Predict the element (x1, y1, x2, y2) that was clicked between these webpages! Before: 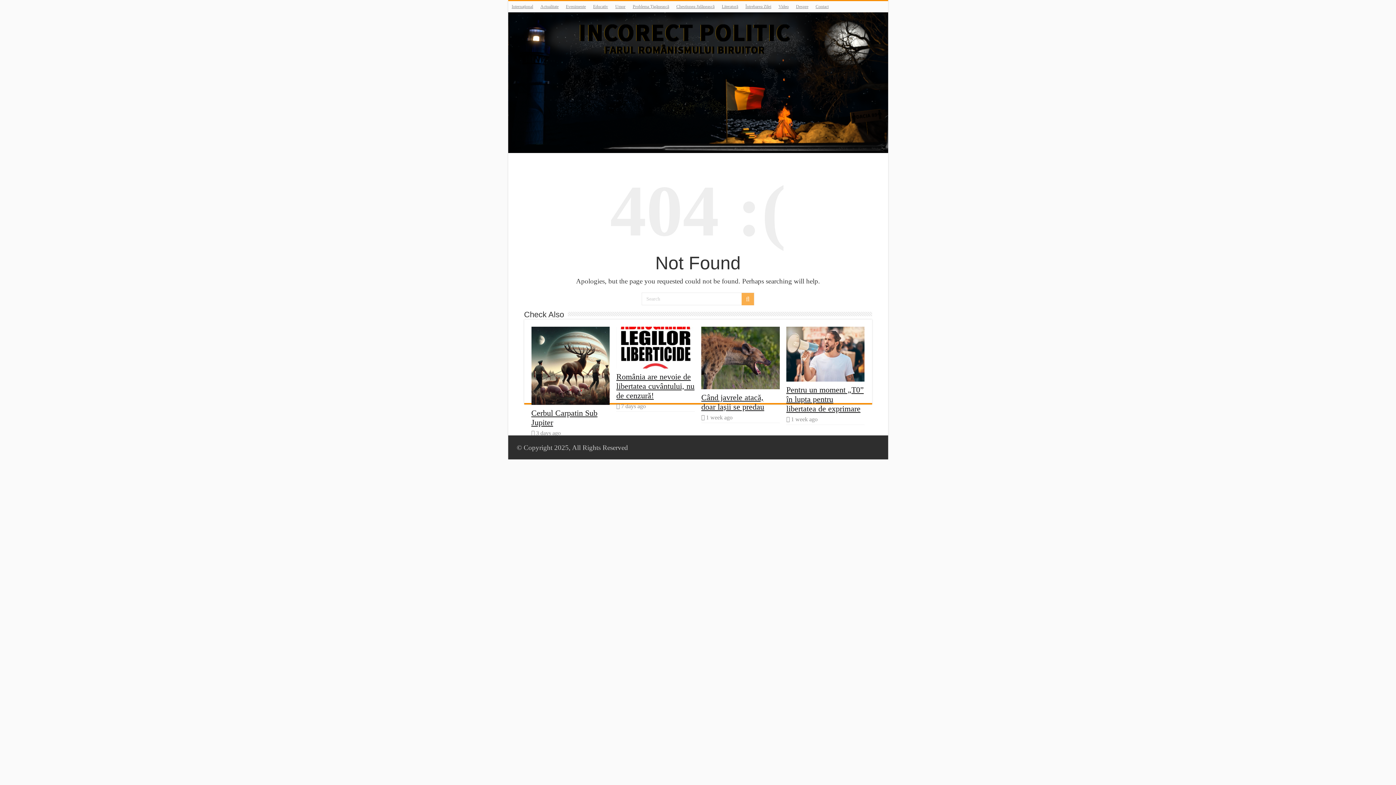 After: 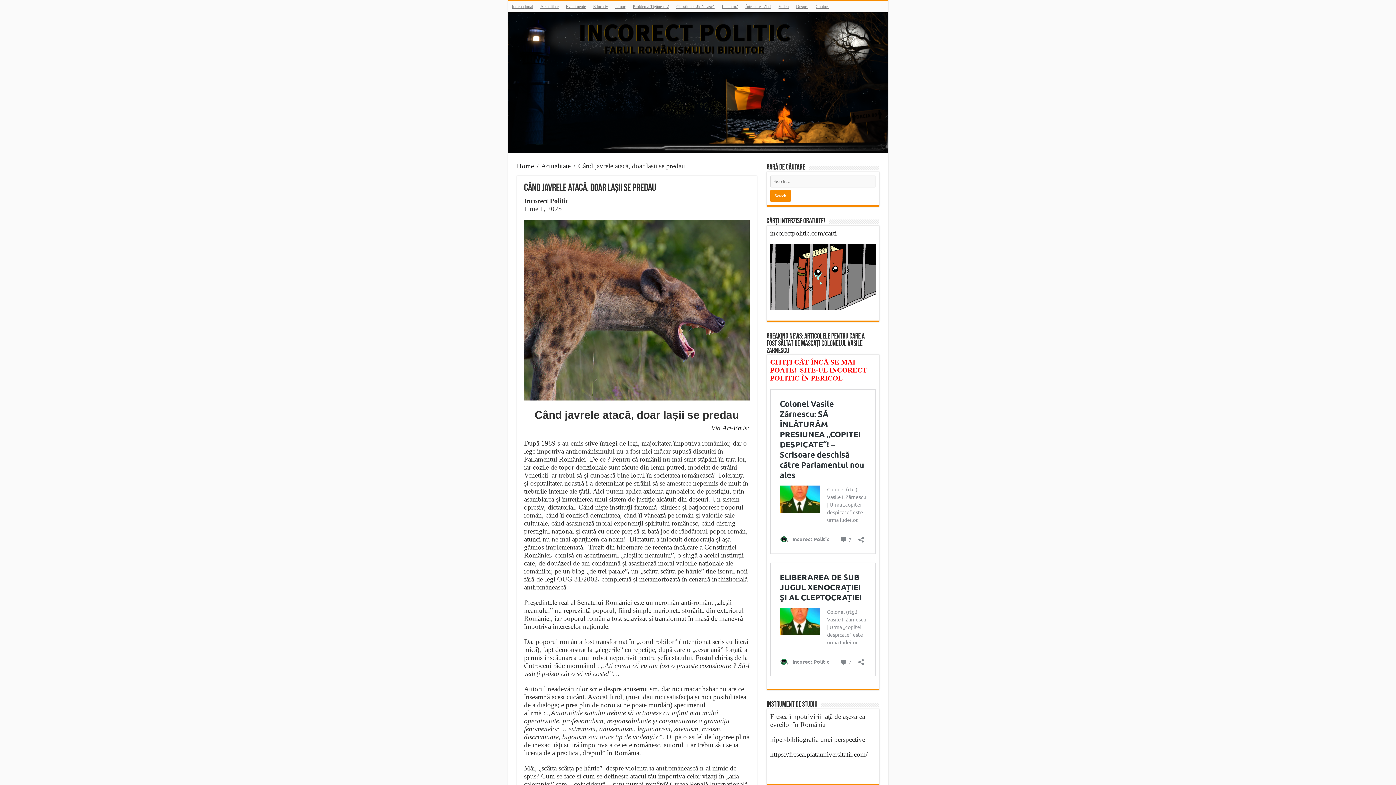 Action: label:   bbox: (701, 326, 779, 389)